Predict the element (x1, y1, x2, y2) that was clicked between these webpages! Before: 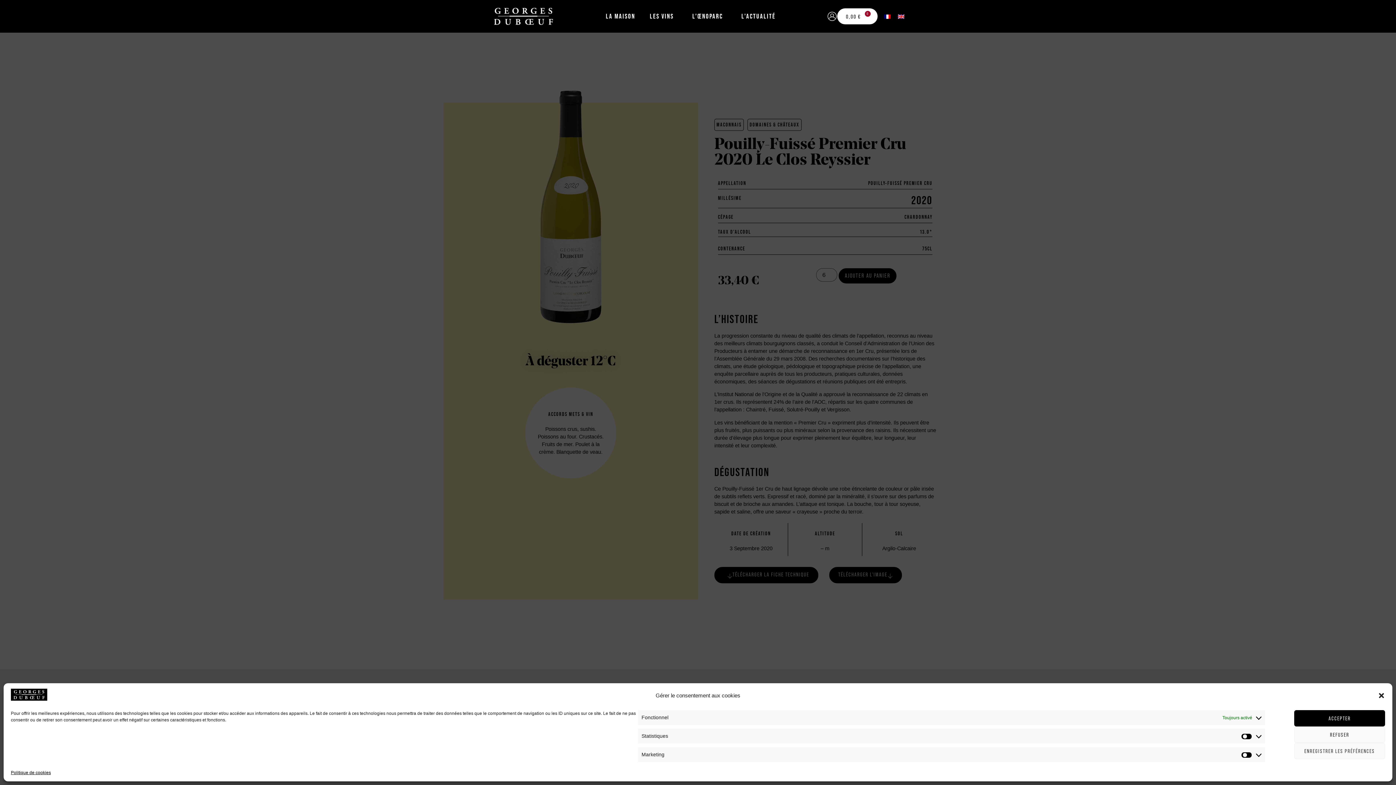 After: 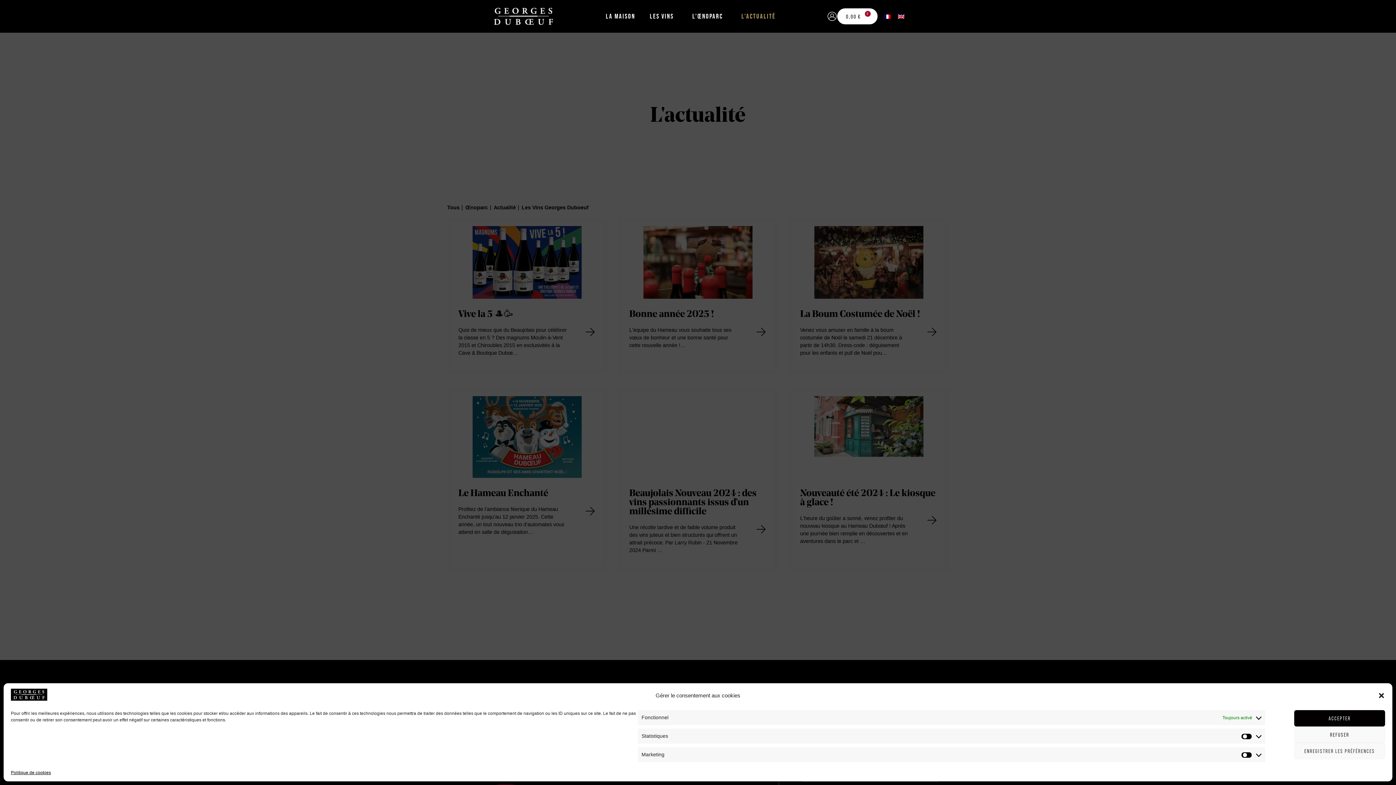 Action: bbox: (734, 1, 783, 30) label: L’ACTUALITÉ